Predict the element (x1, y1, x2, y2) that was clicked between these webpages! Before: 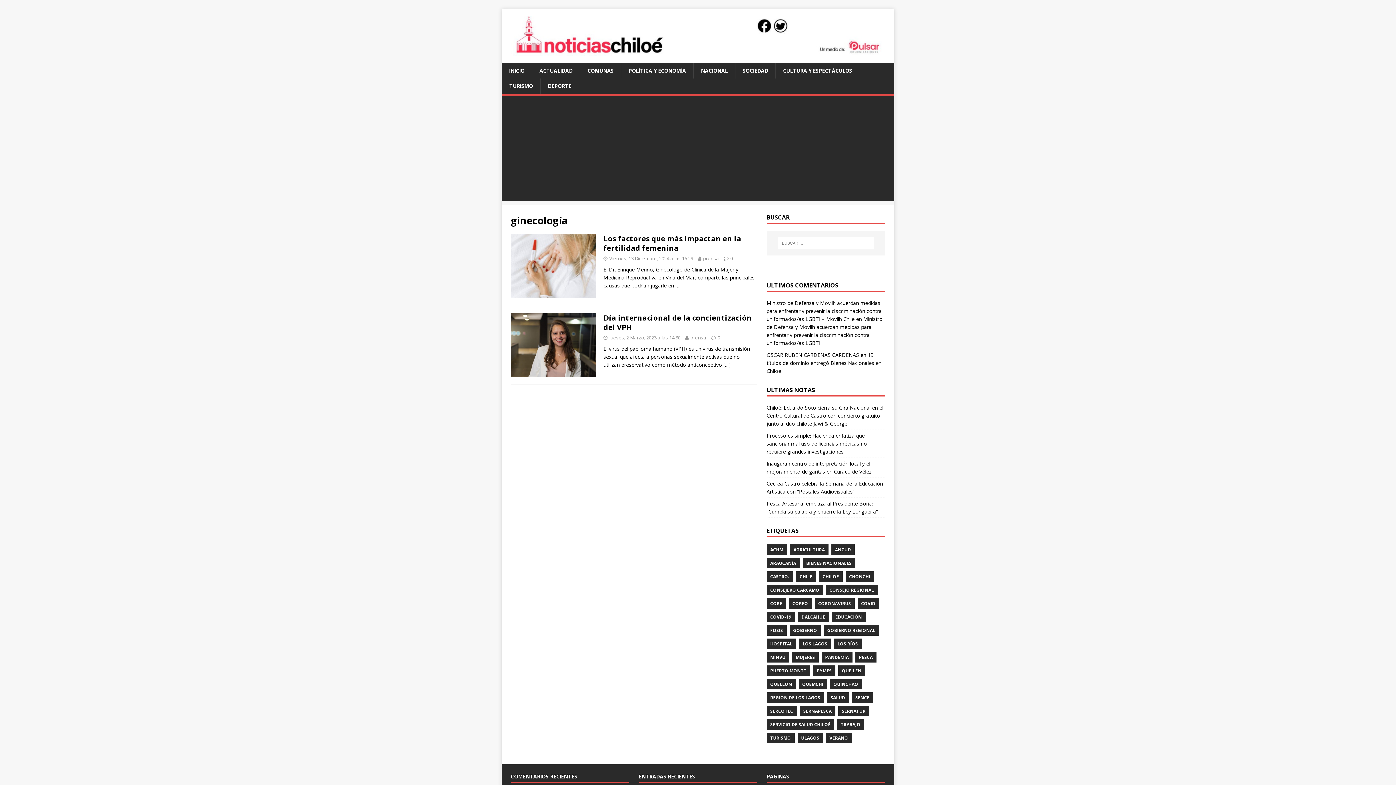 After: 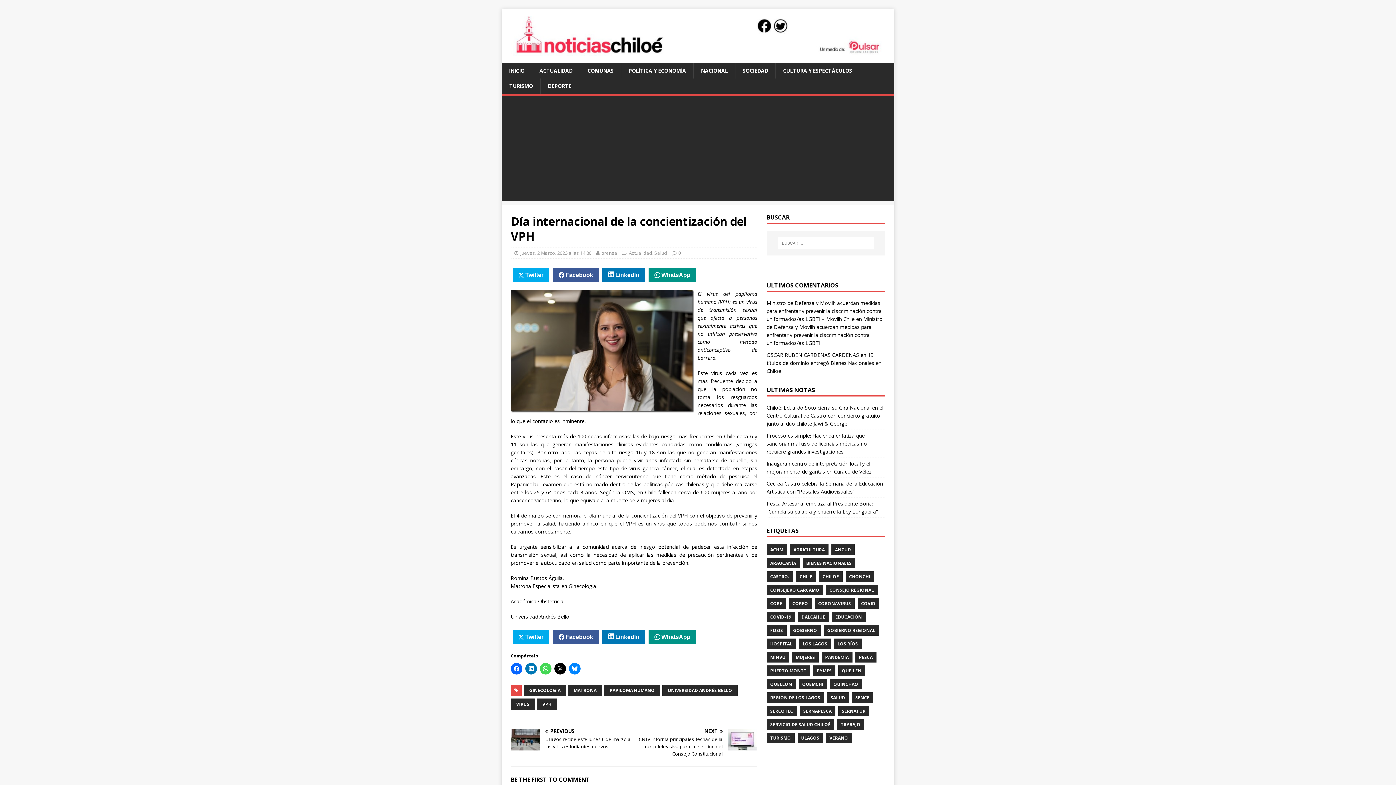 Action: bbox: (510, 369, 596, 376)